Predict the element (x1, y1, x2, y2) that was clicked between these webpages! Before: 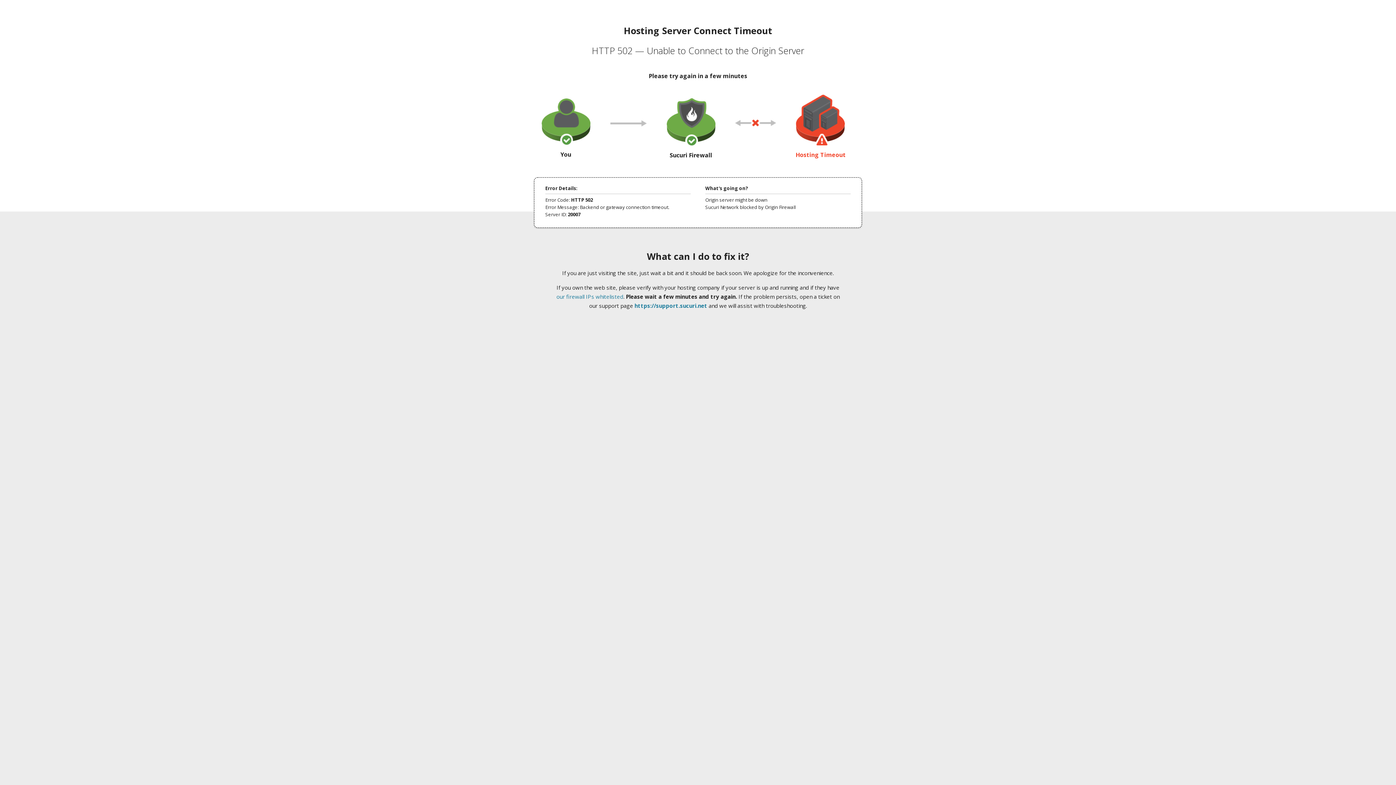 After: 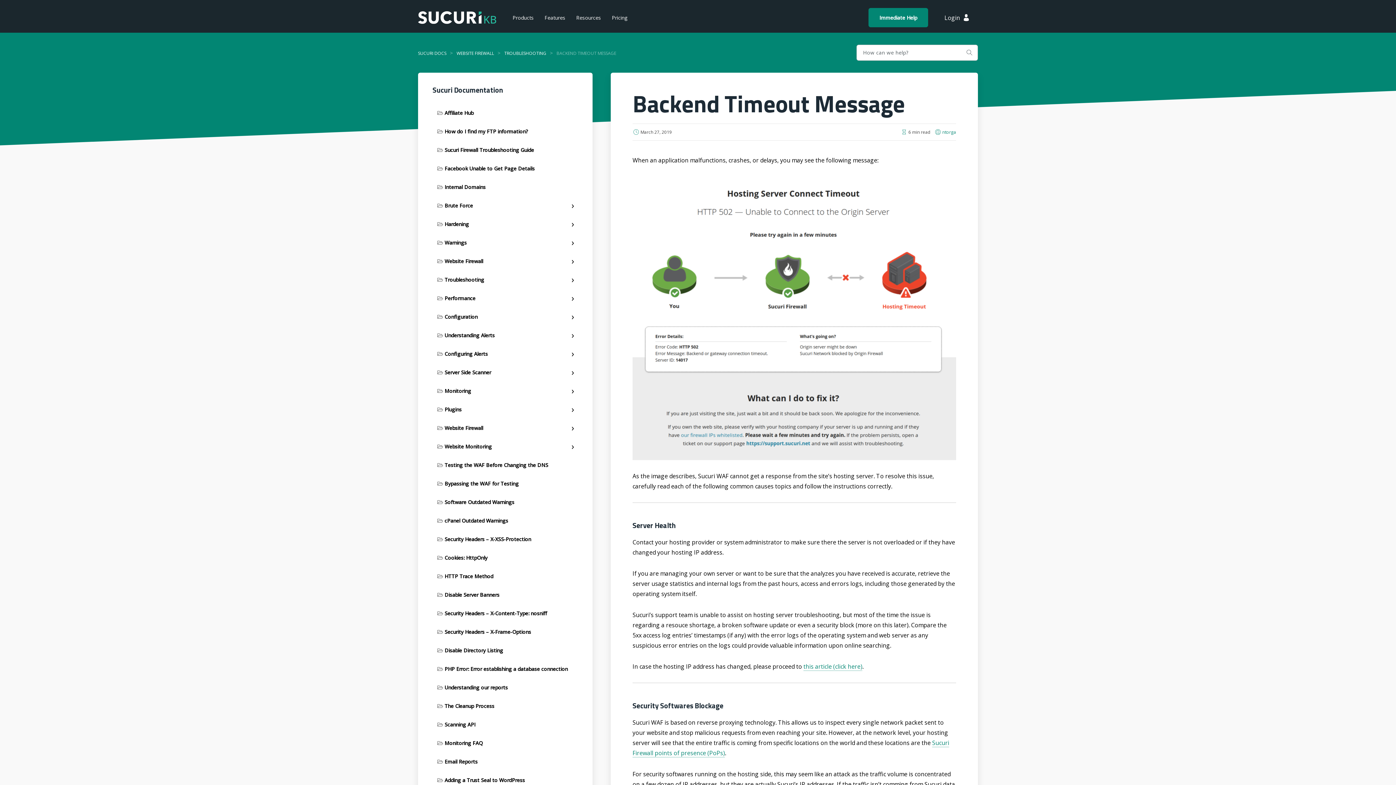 Action: label: our firewall IPs whitelisted bbox: (556, 293, 623, 300)